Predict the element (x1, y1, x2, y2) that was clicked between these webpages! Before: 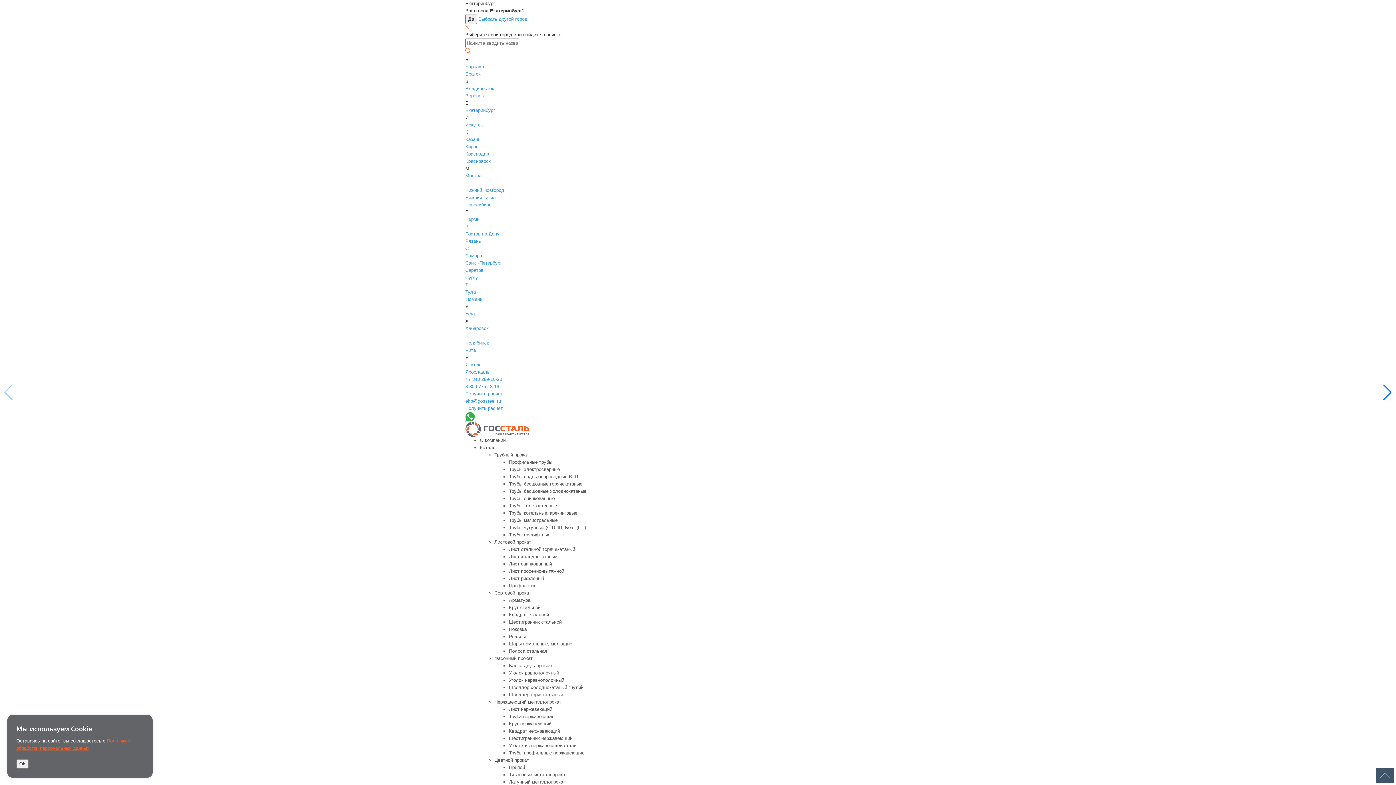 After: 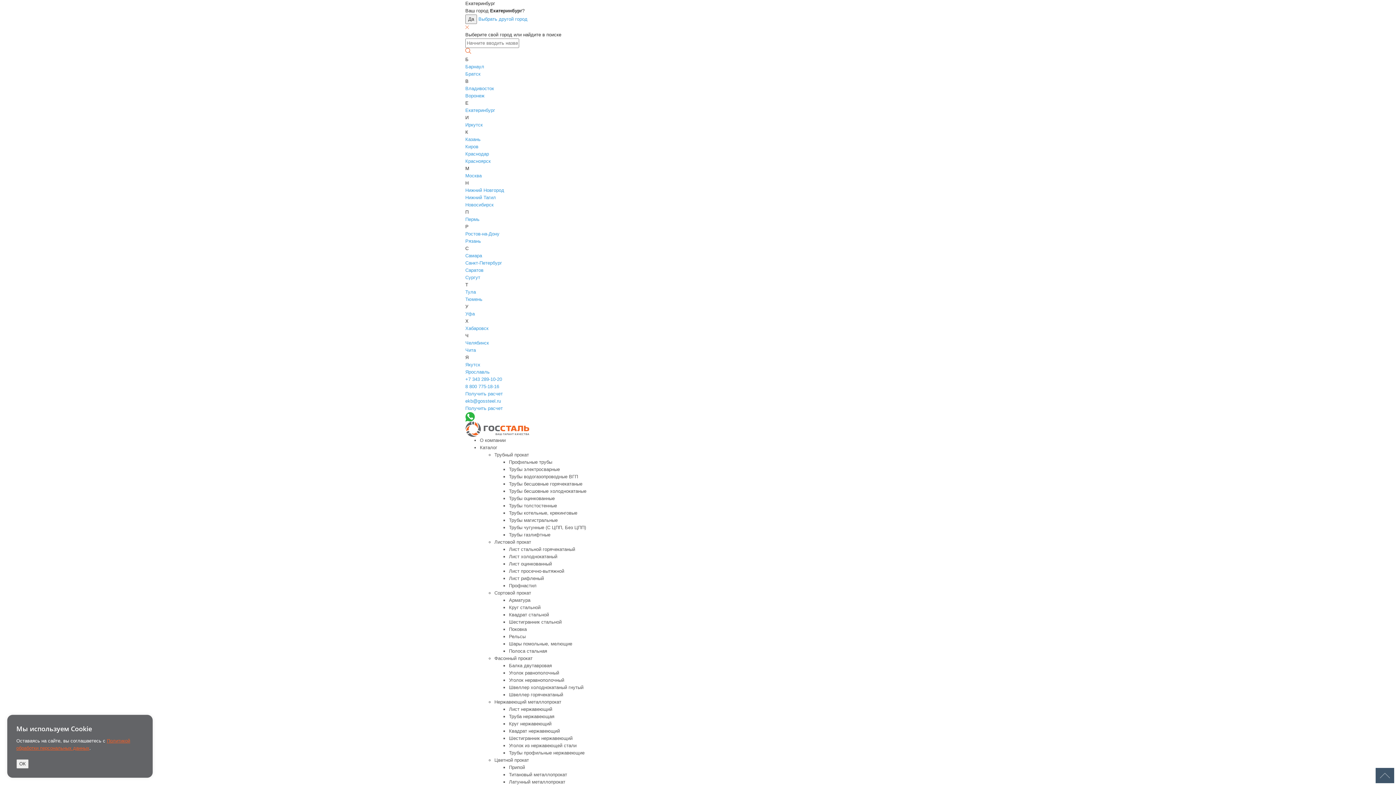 Action: bbox: (480, 437, 505, 443) label: О компании